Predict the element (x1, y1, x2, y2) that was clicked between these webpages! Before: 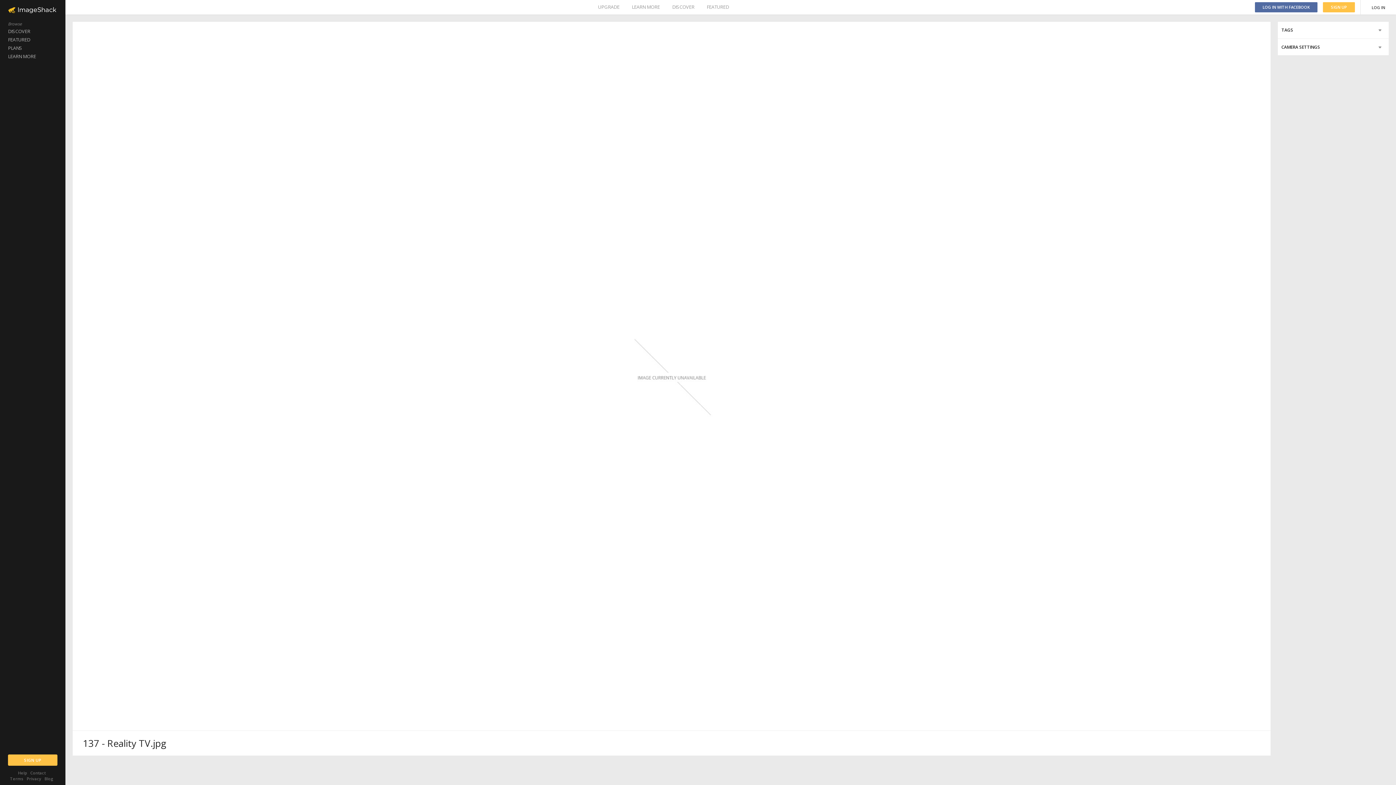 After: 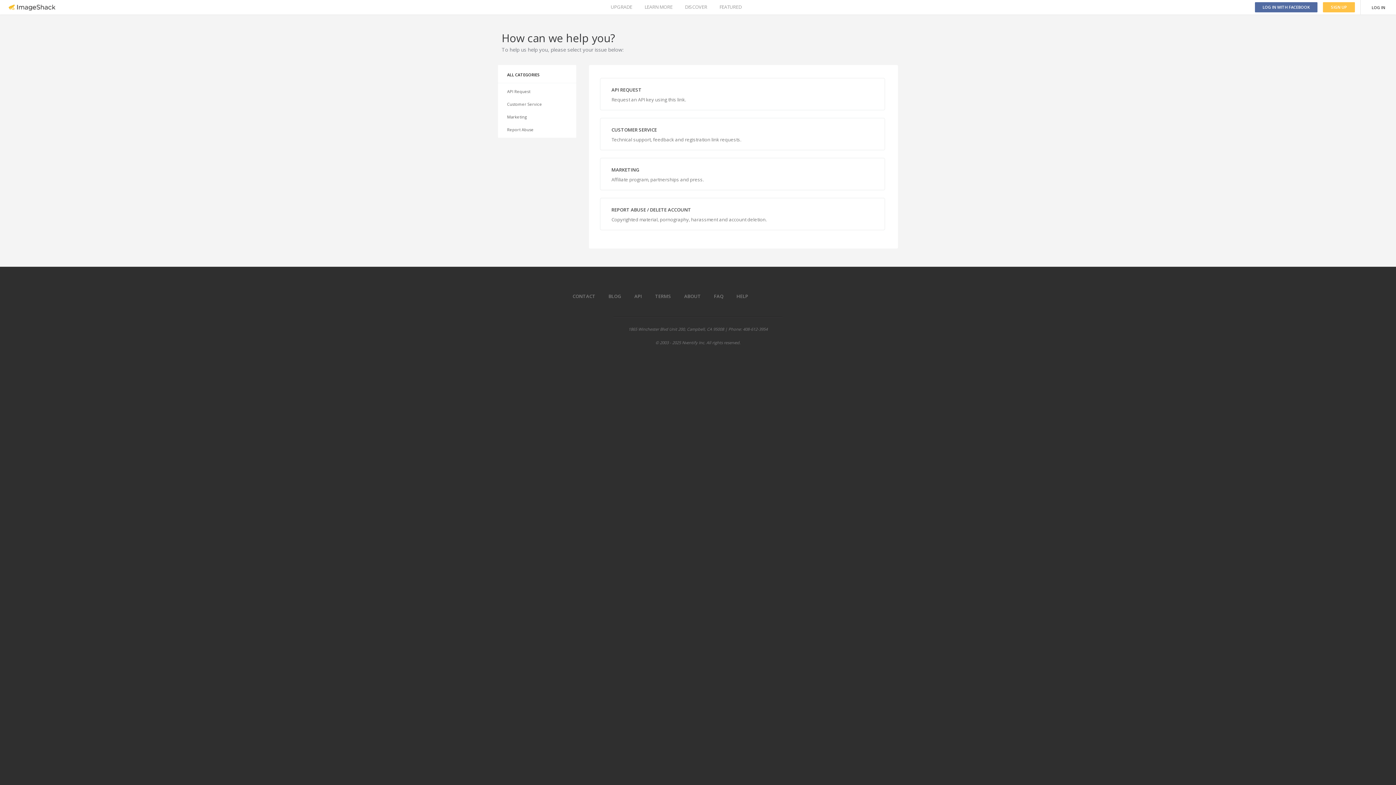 Action: bbox: (30, 770, 45, 776) label: Contact